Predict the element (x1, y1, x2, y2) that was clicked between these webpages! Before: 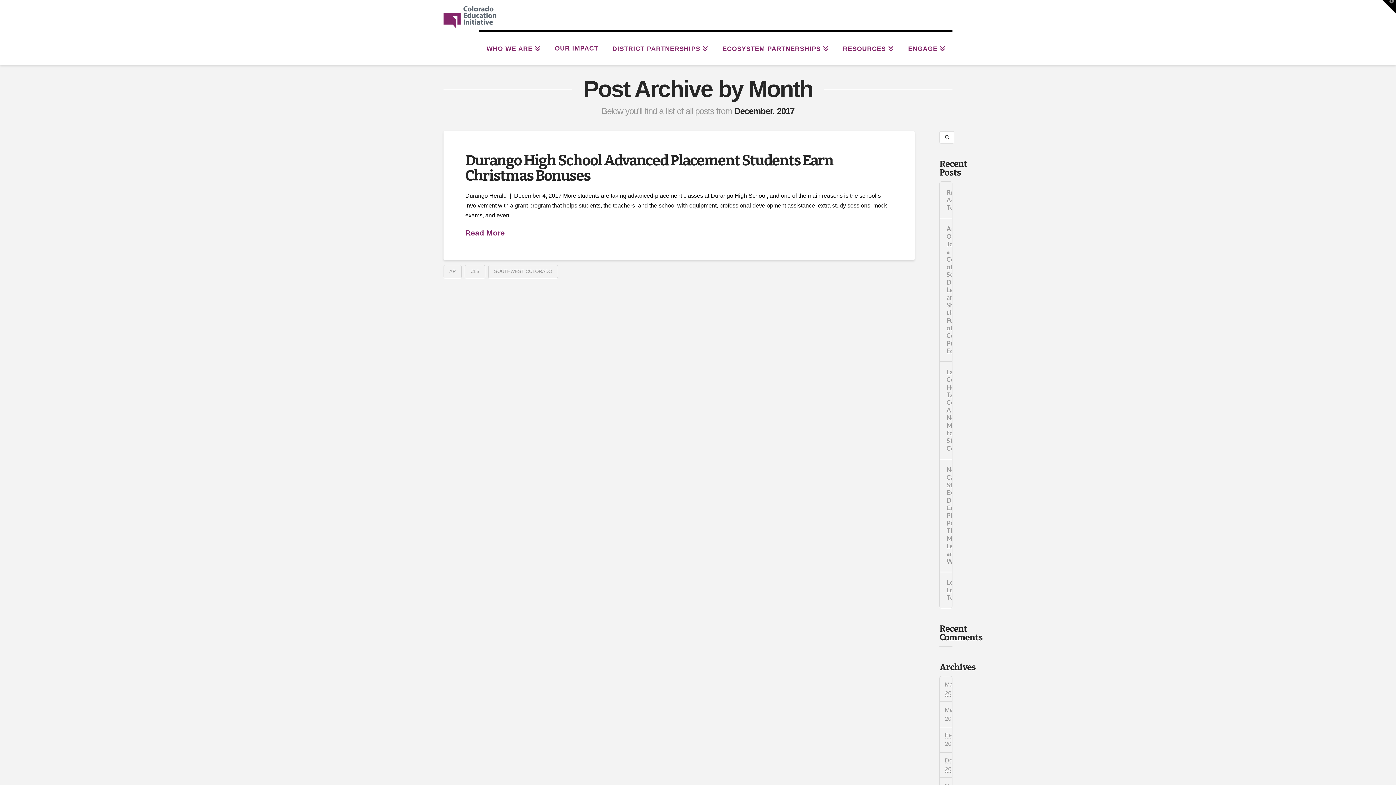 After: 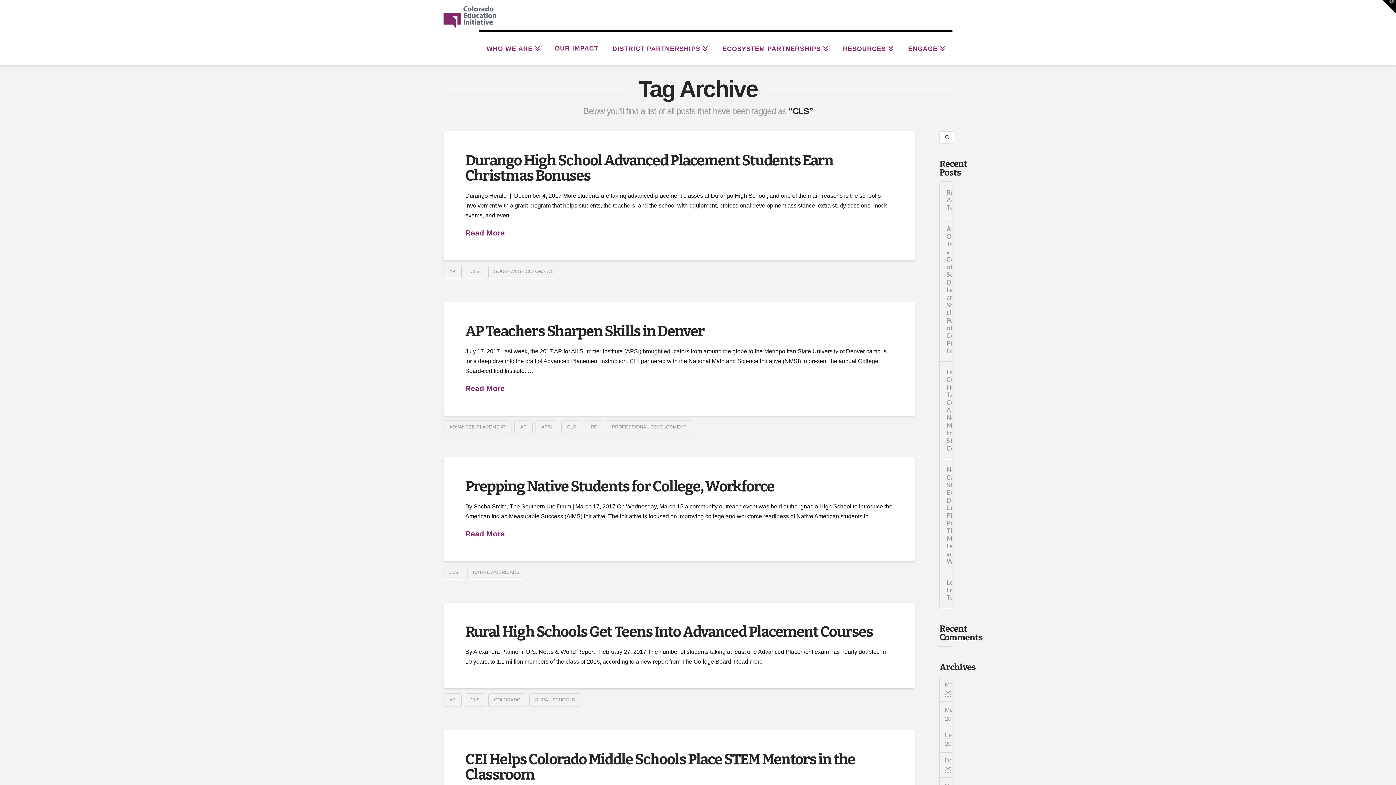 Action: label: CLS bbox: (464, 265, 485, 278)